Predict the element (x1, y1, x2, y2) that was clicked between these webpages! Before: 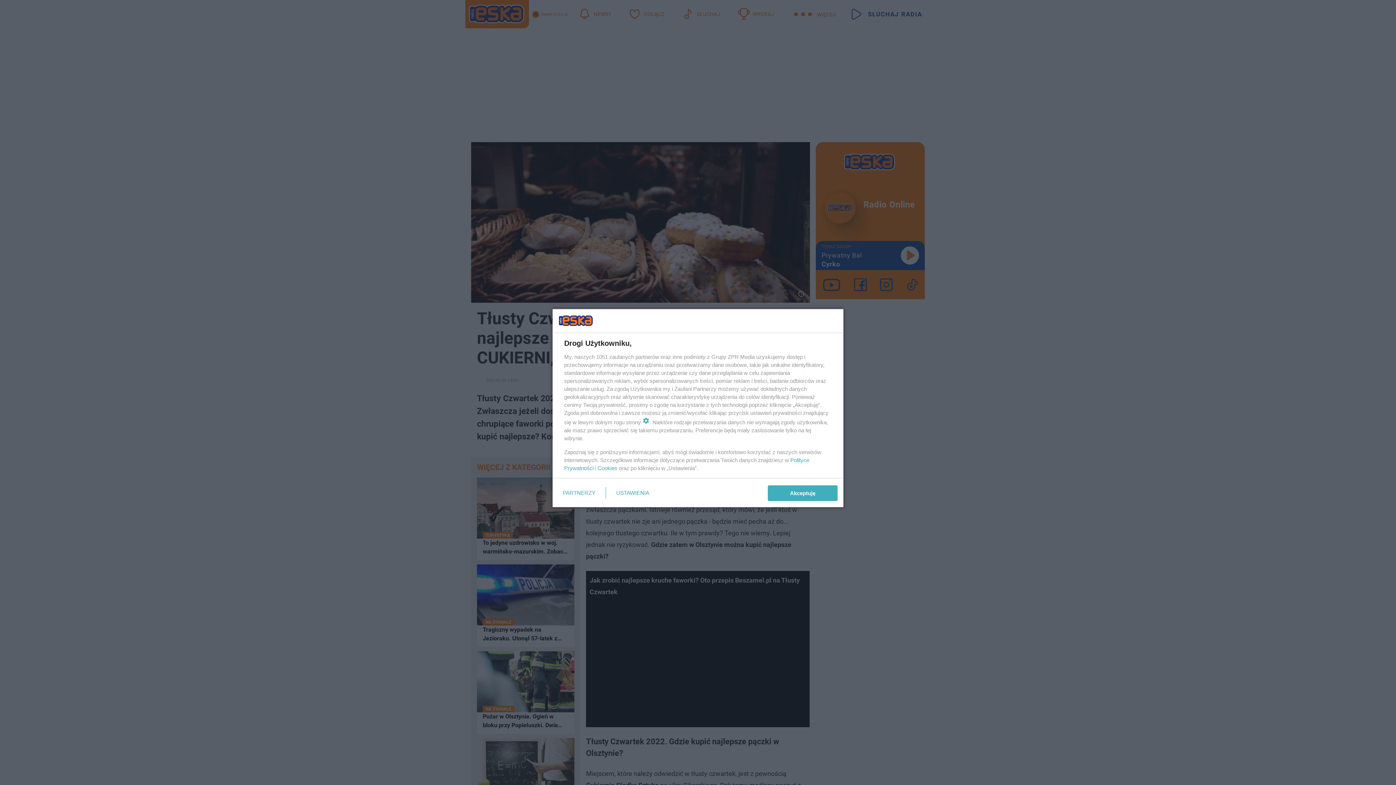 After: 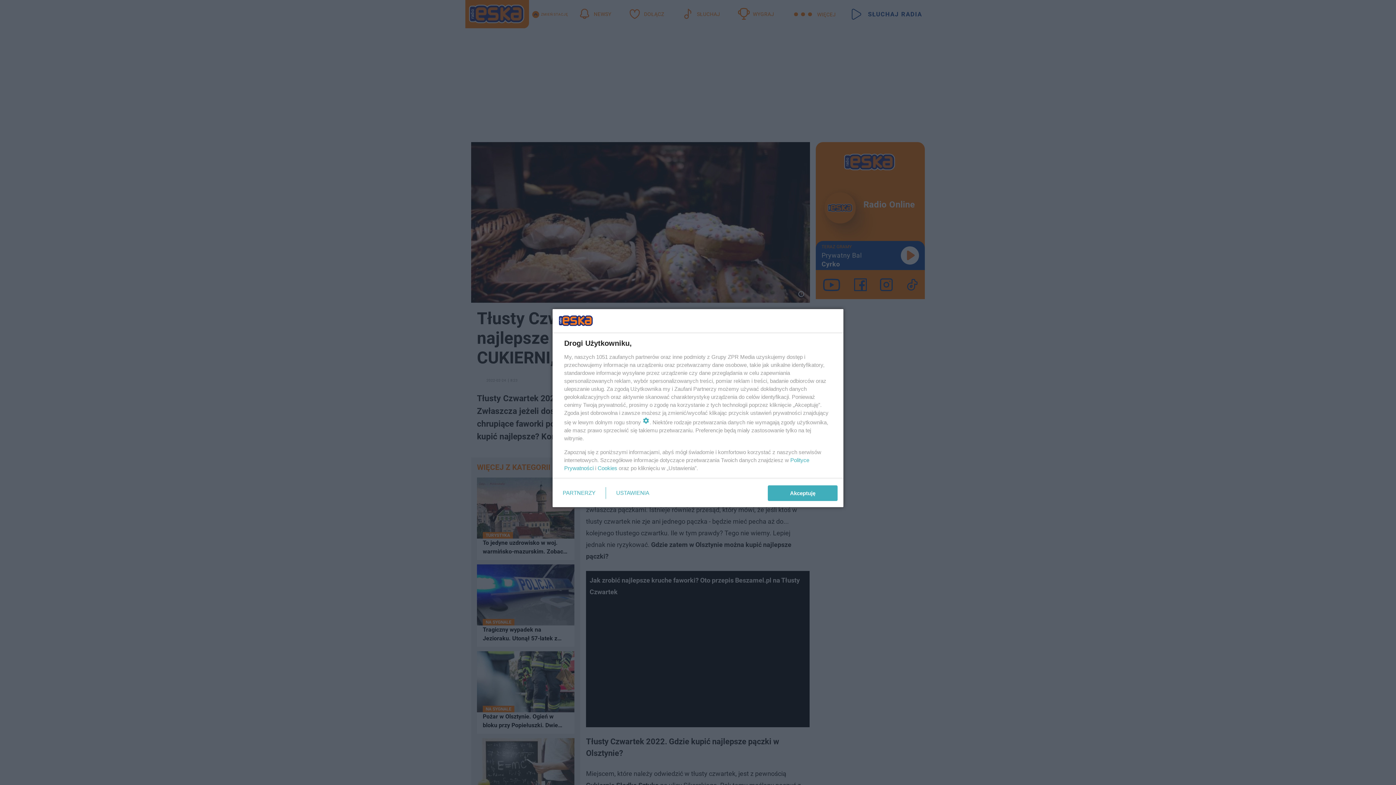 Action: bbox: (597, 465, 617, 471) label: Cookies